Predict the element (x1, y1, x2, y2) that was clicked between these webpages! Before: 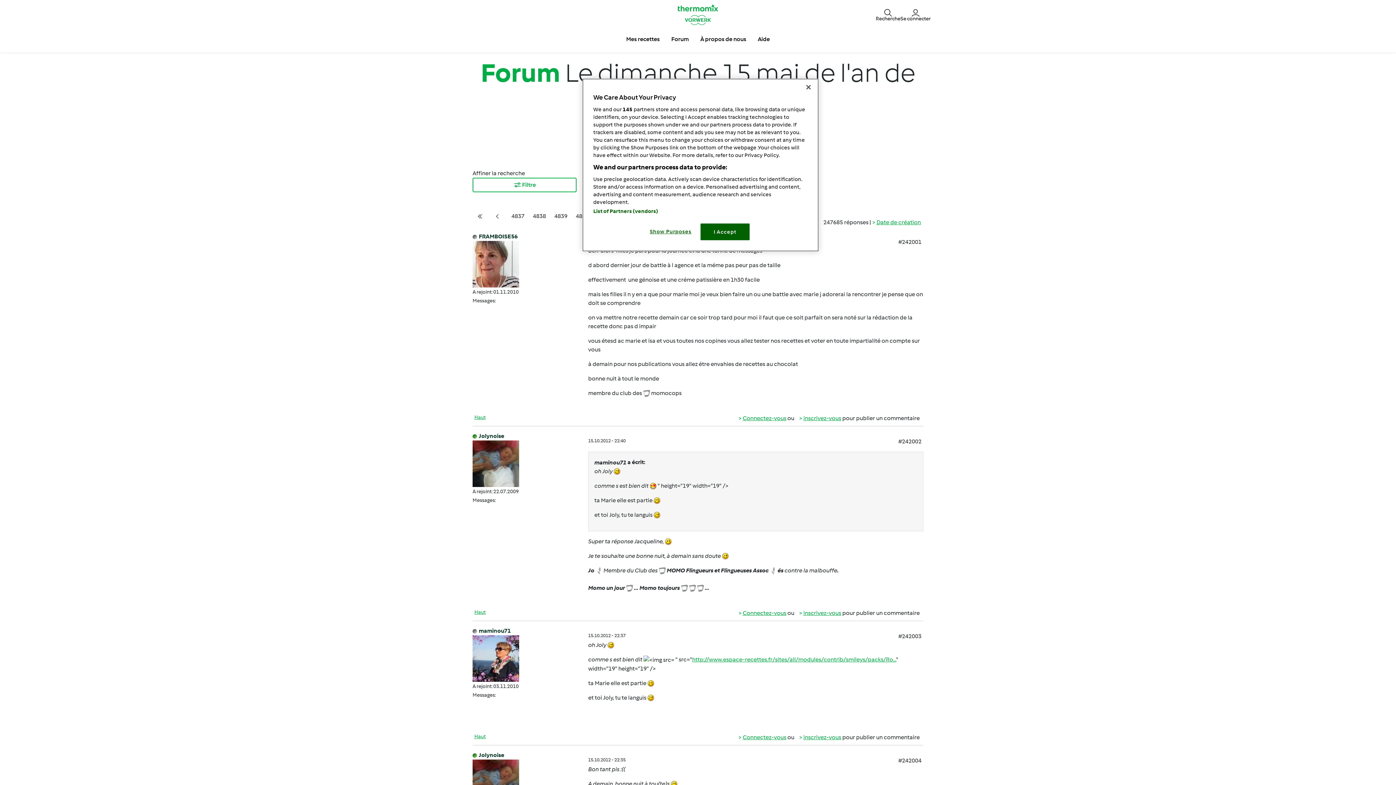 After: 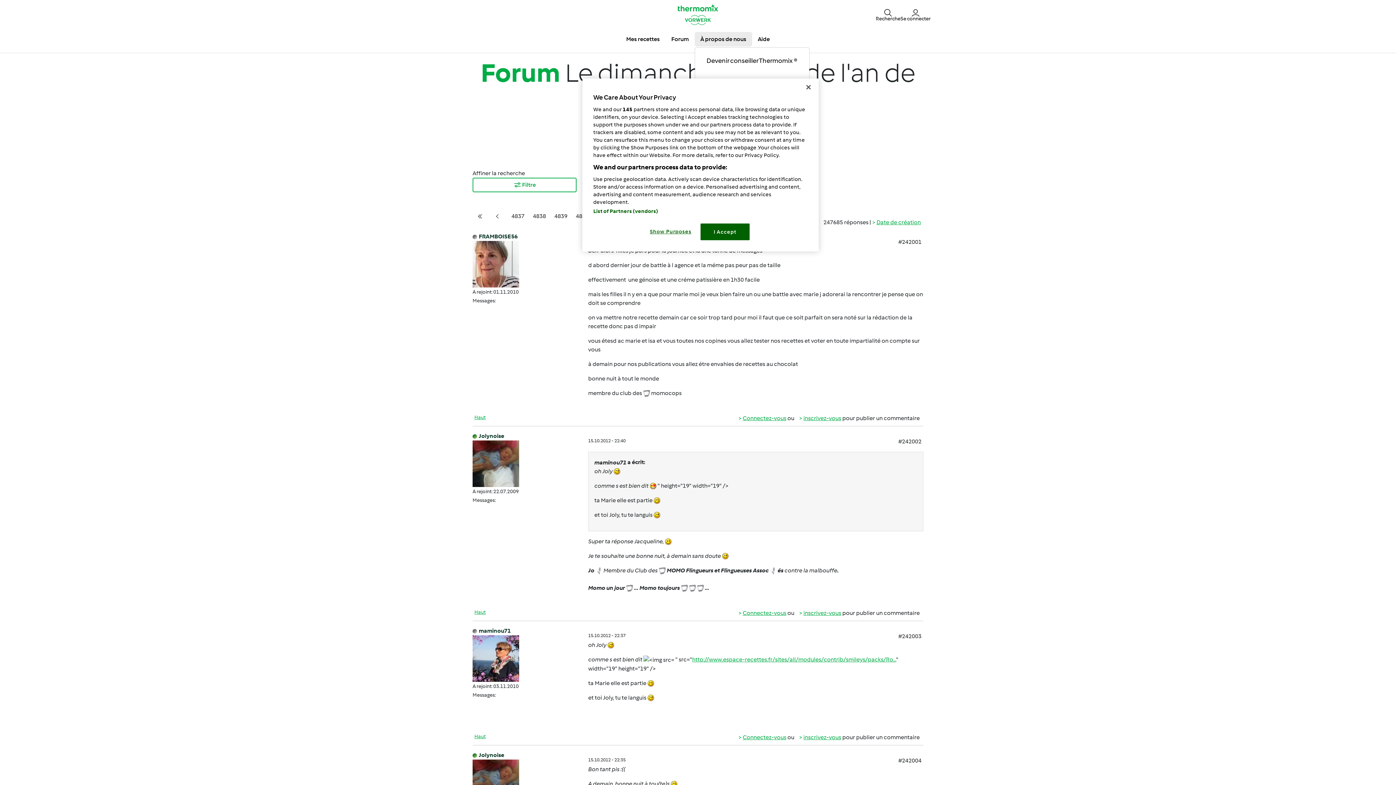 Action: label: À propos de nous bbox: (694, 32, 752, 46)